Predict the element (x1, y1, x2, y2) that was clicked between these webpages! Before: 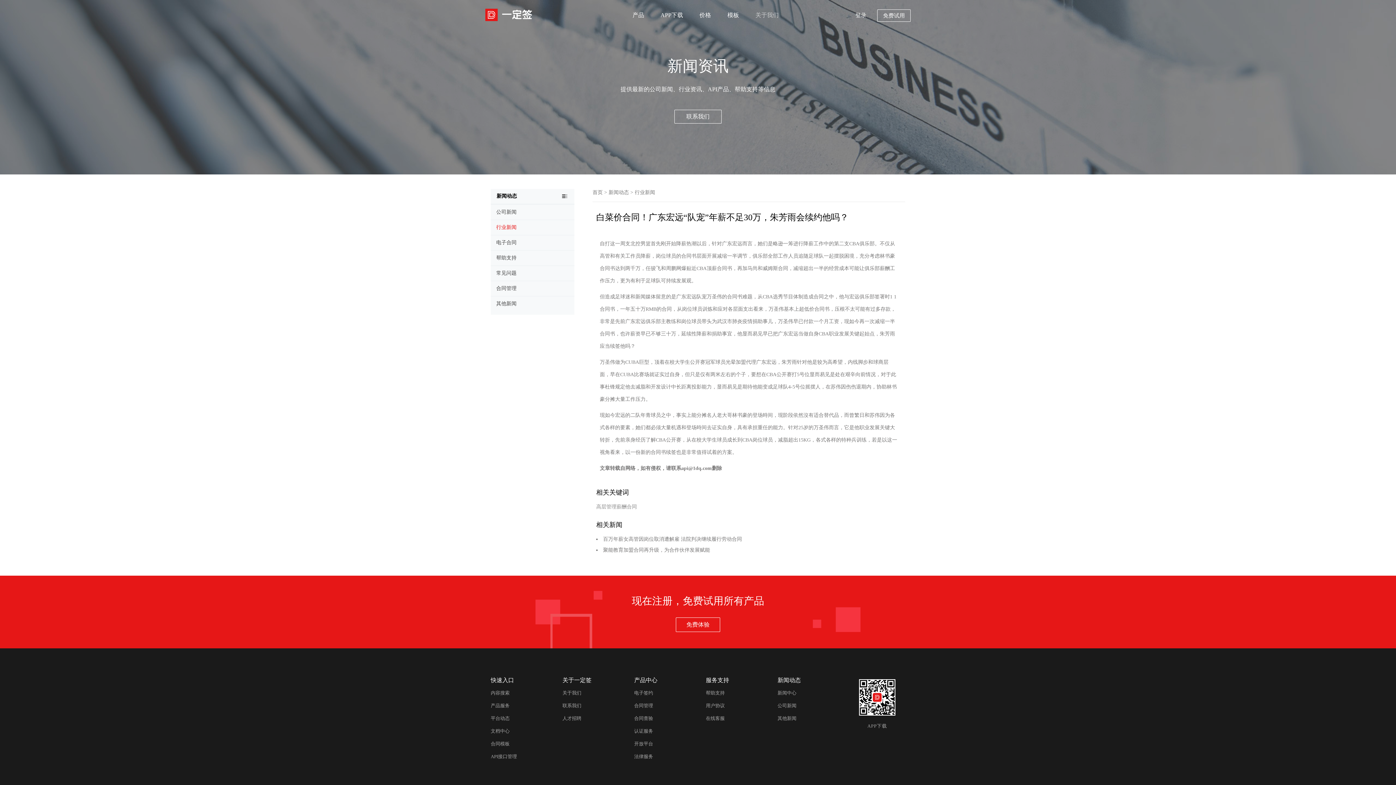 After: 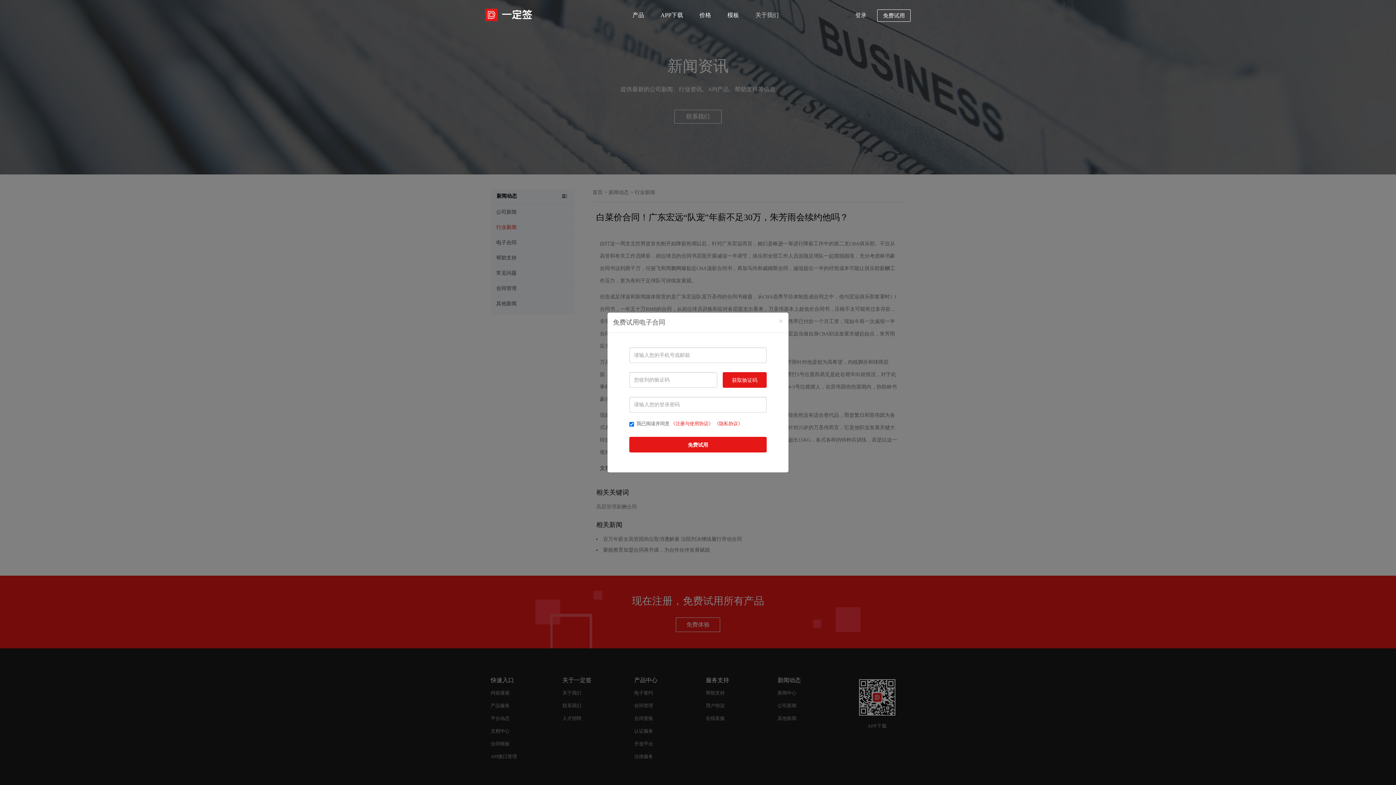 Action: bbox: (877, 9, 910, 21) label: 免费试用